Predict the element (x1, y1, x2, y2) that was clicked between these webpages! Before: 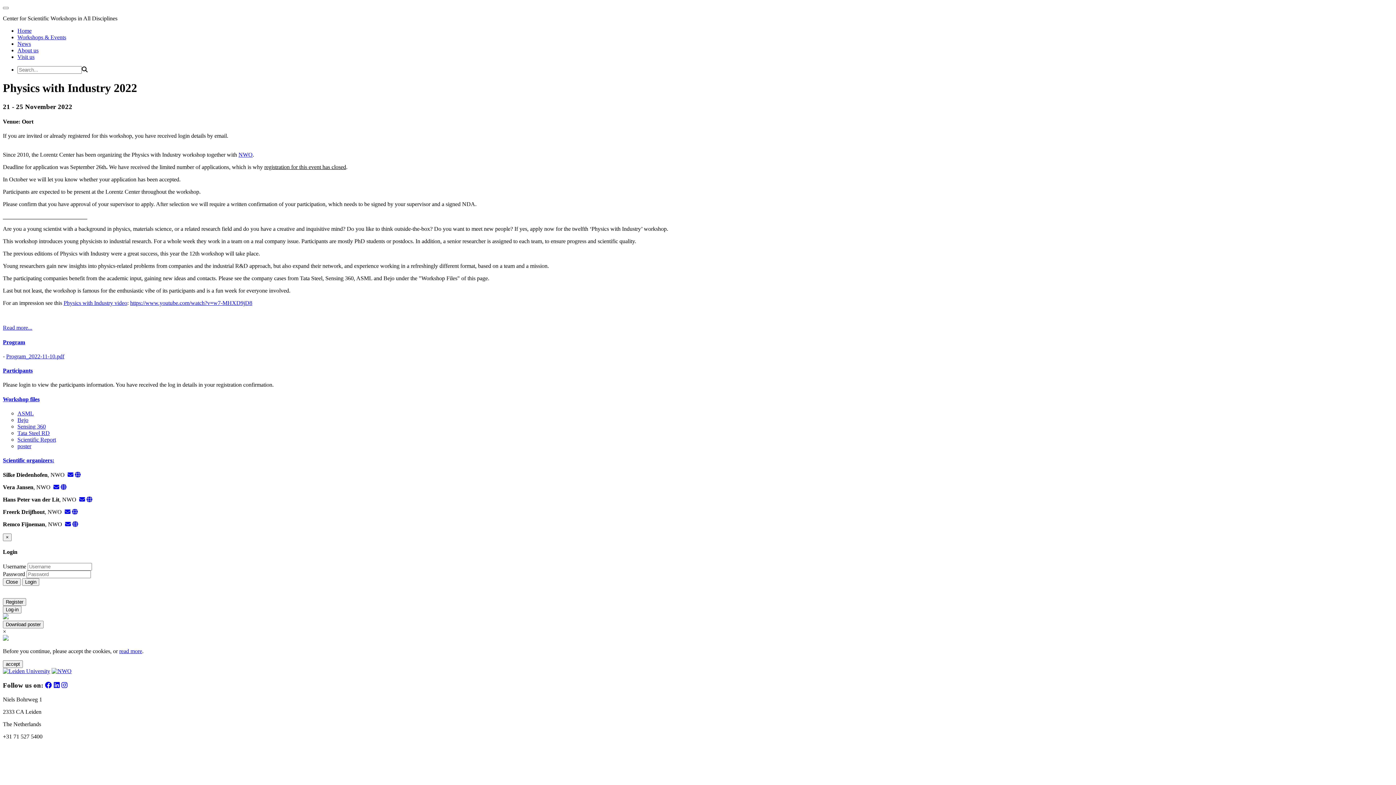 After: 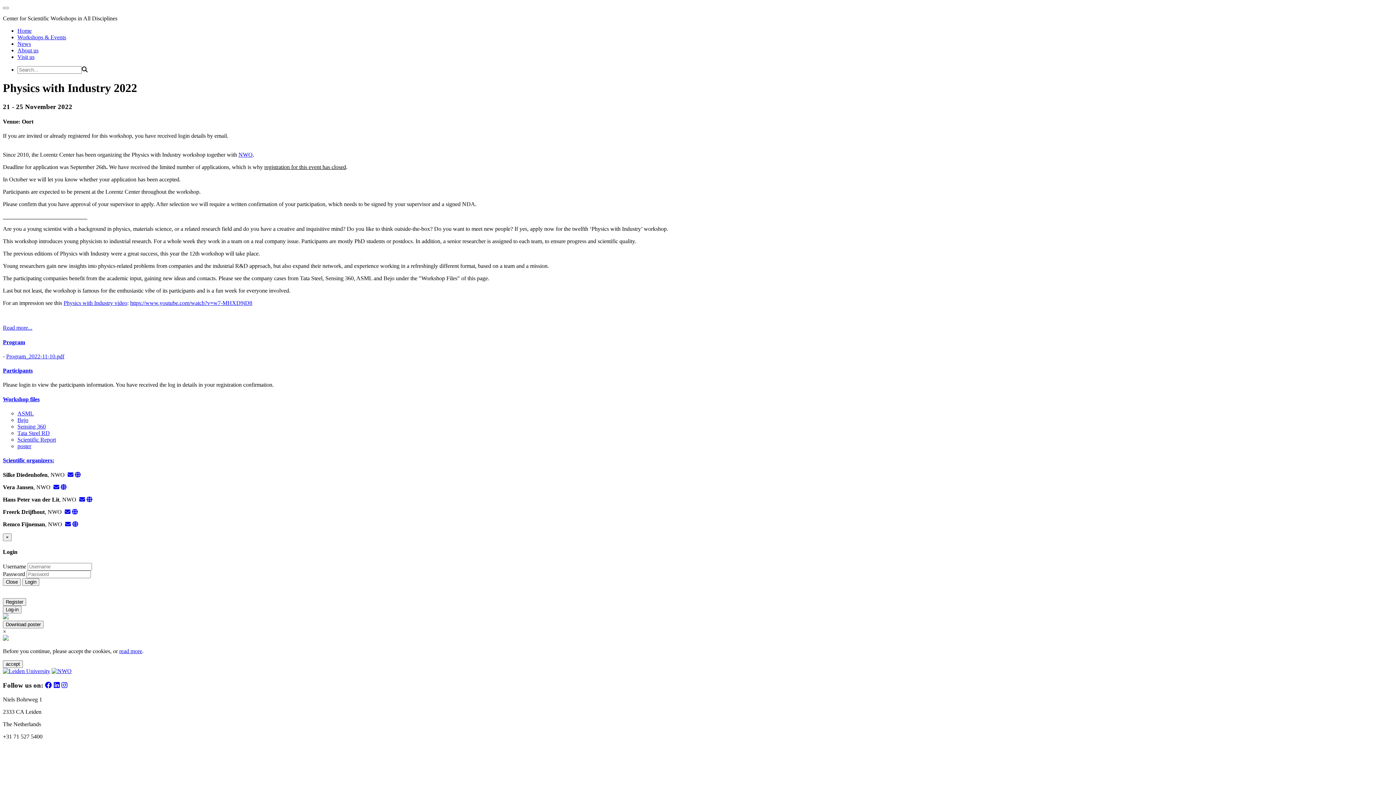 Action: bbox: (2, 457, 1393, 464) label: Scientific organizers: